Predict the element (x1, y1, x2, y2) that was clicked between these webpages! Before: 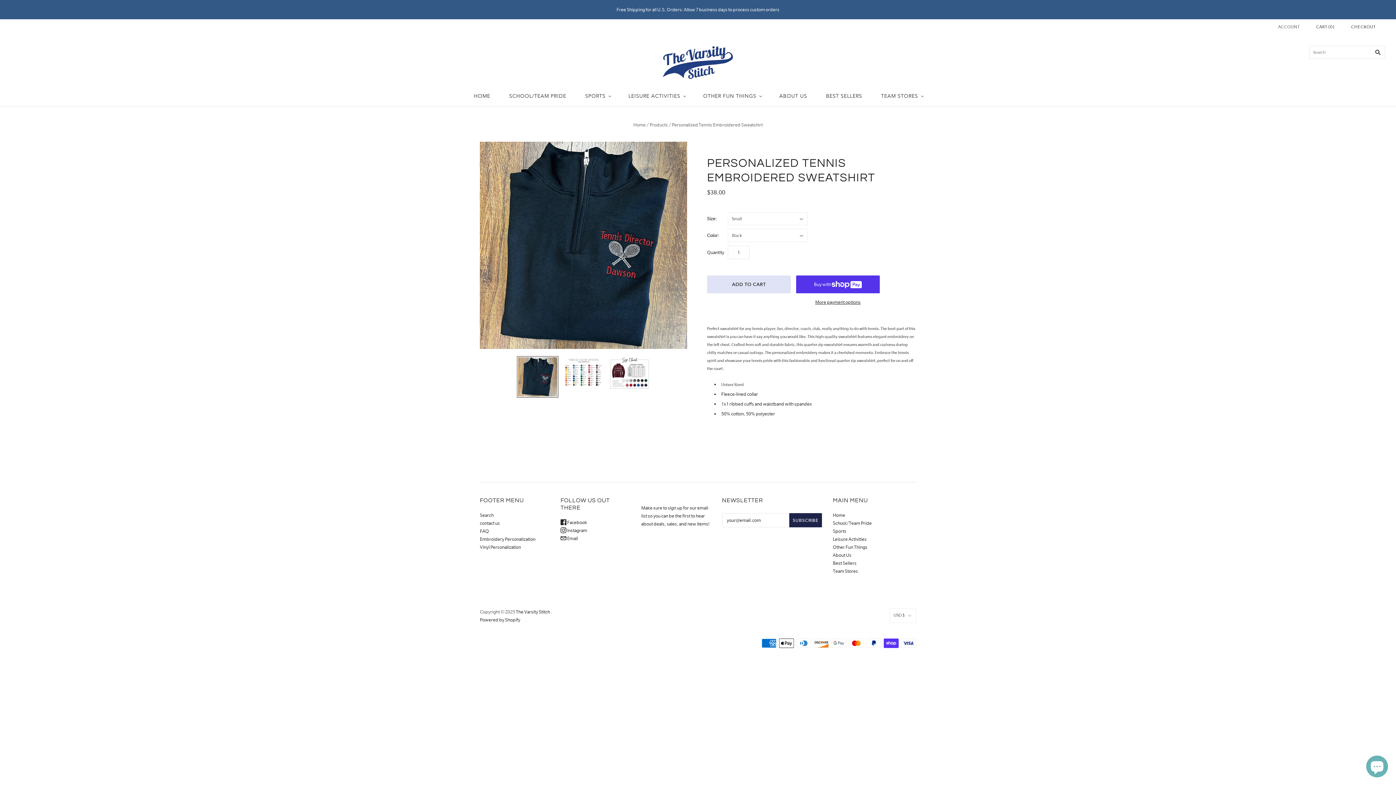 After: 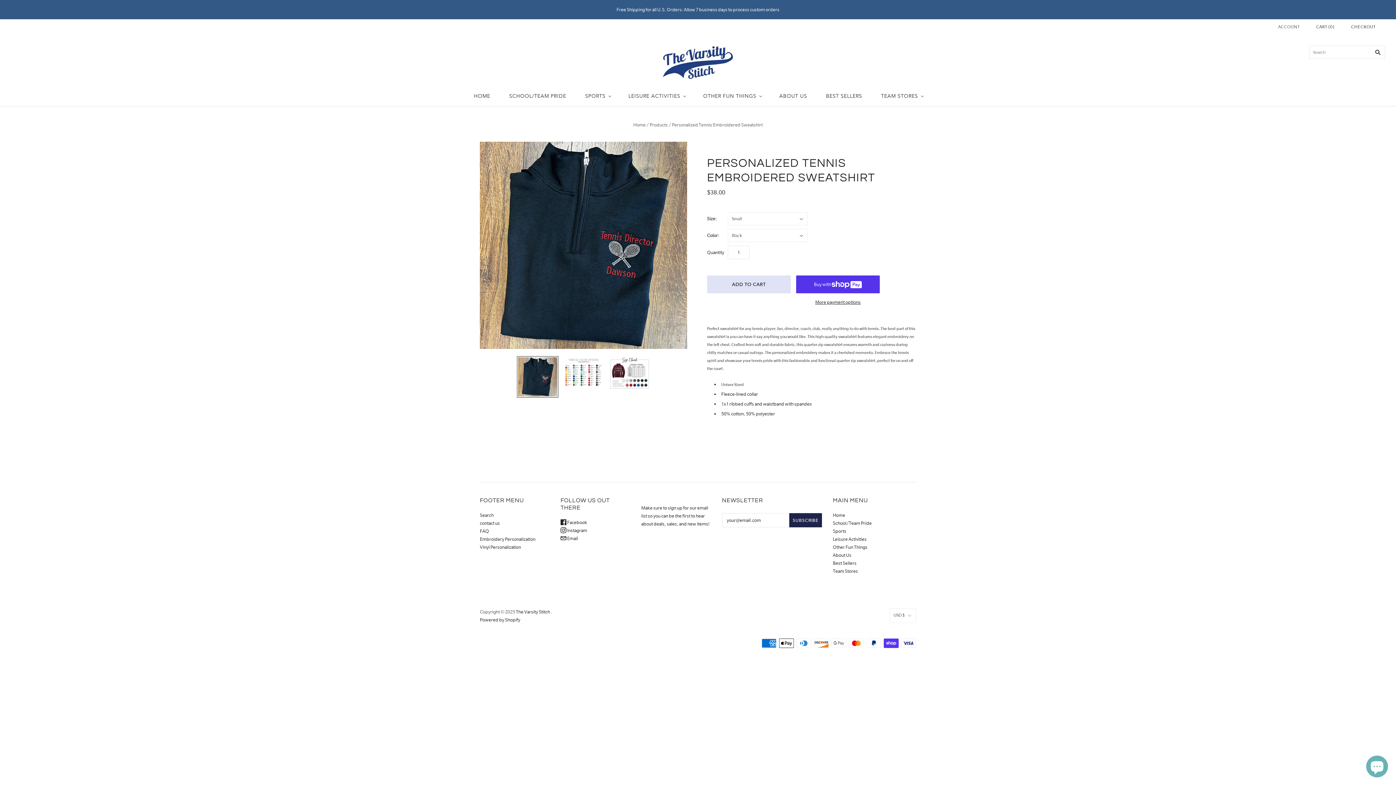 Action: label: Other Fun Things bbox: (833, 544, 867, 550)